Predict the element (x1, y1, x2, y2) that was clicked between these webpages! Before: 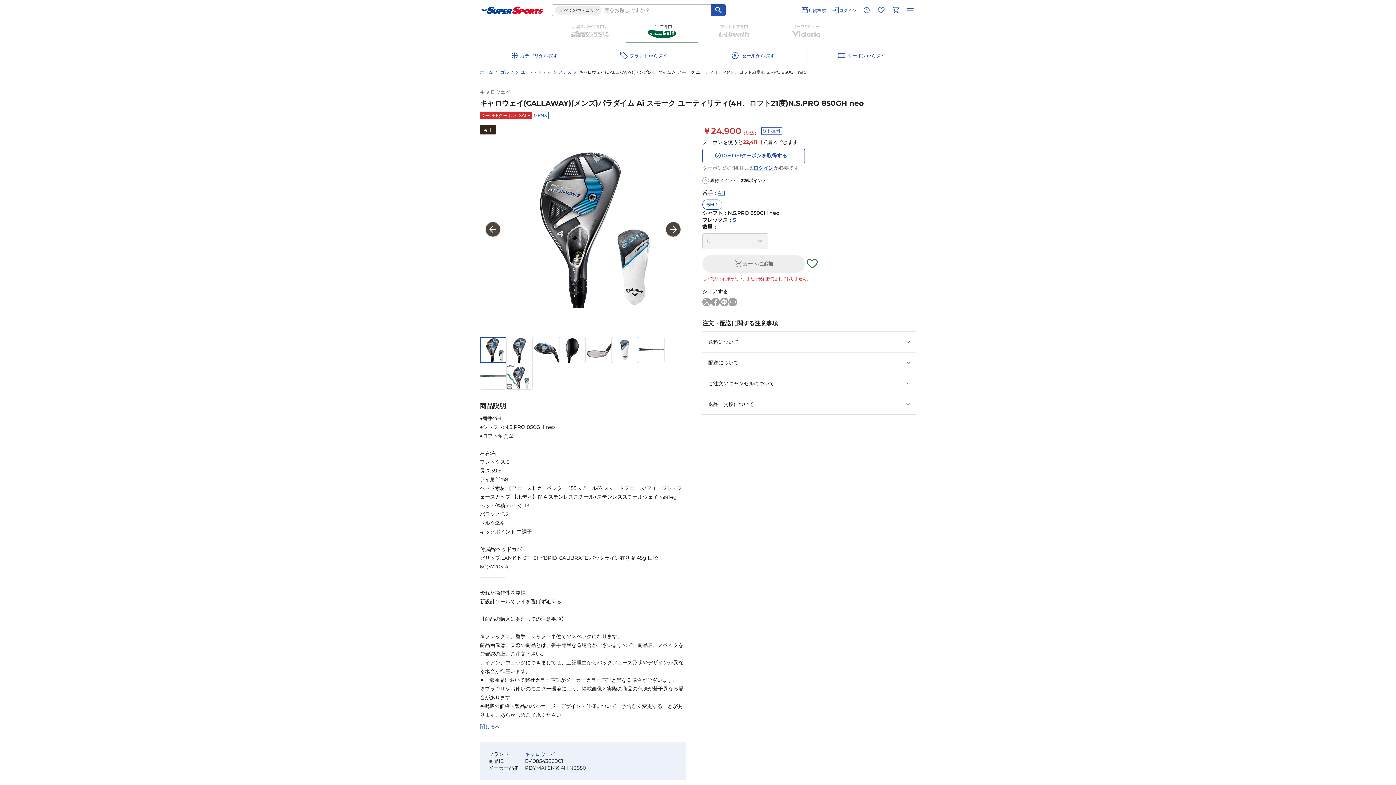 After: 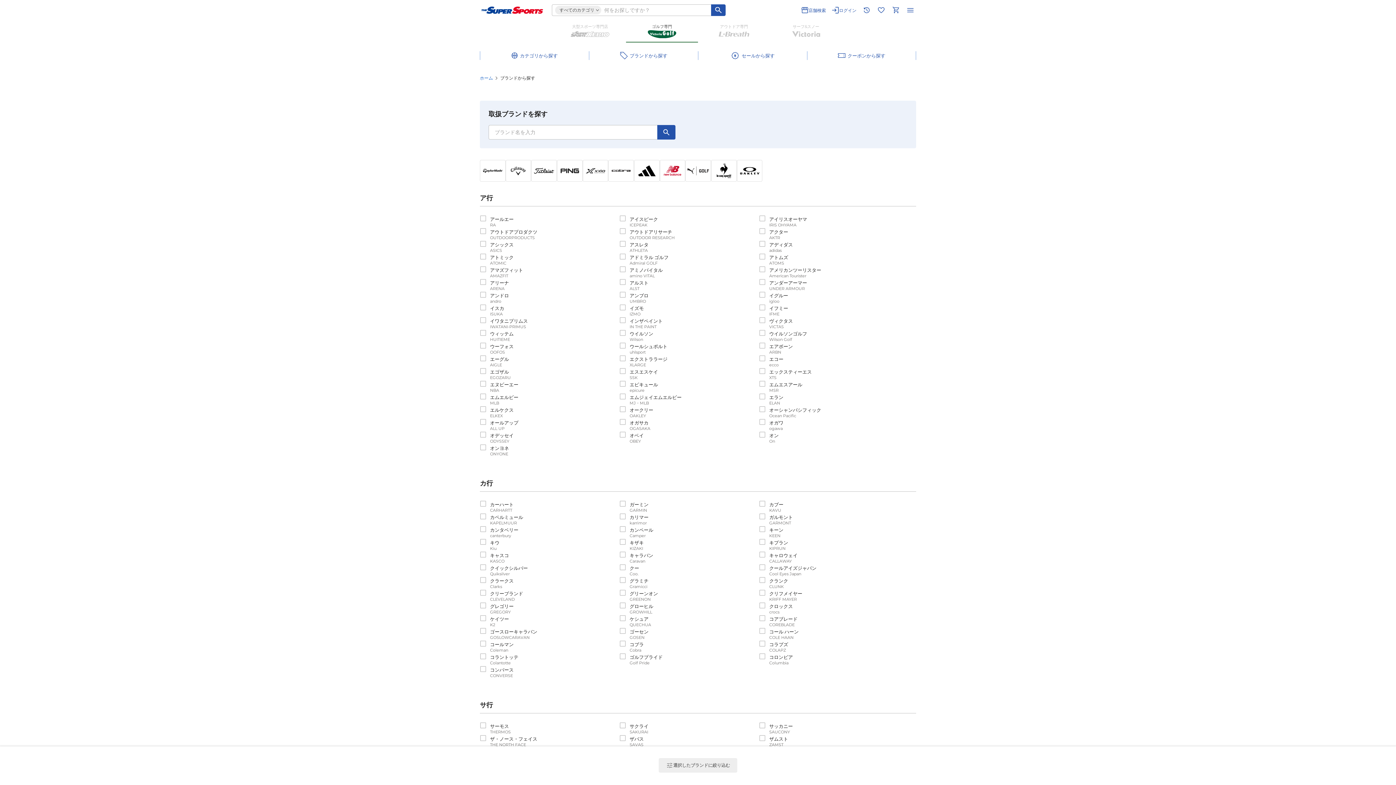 Action: label: ブランド bbox: (620, 51, 667, 59)